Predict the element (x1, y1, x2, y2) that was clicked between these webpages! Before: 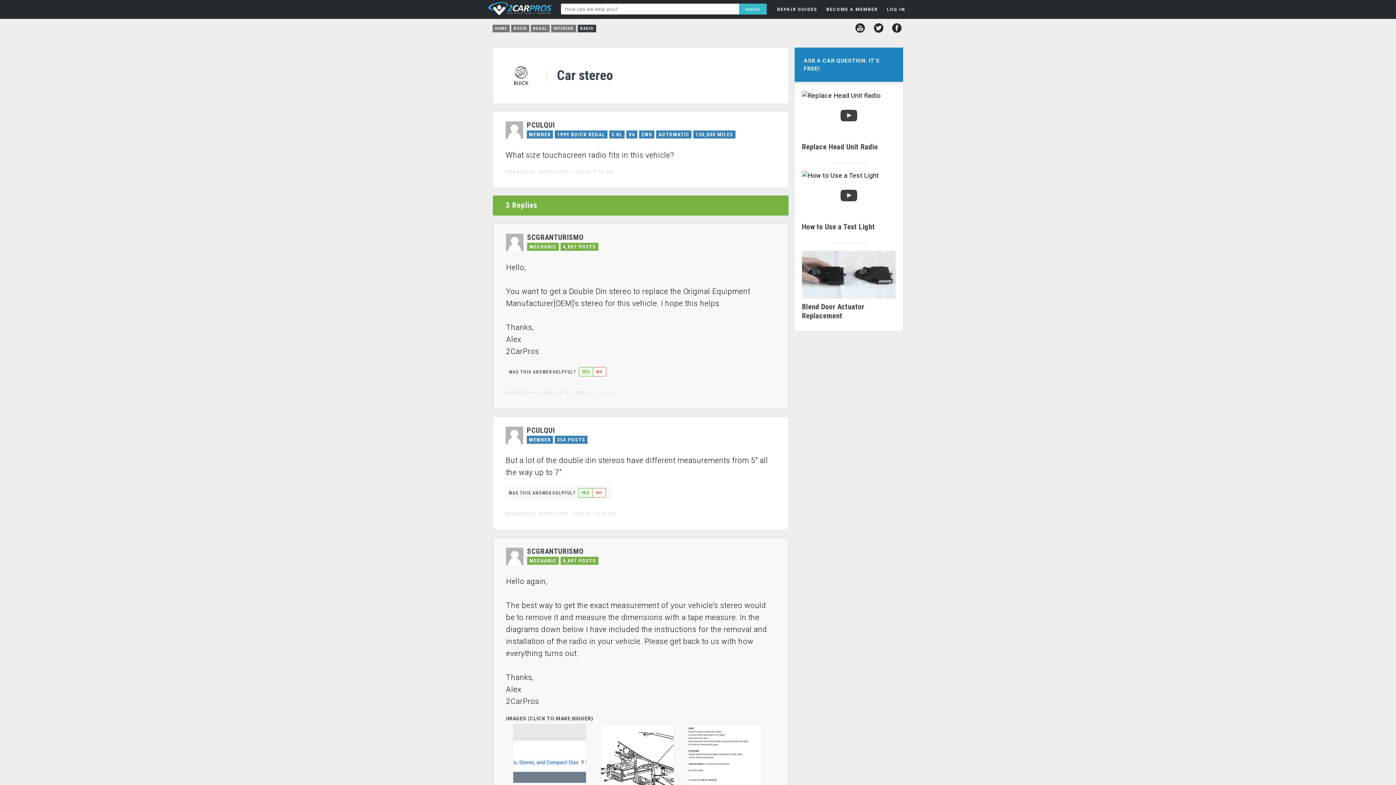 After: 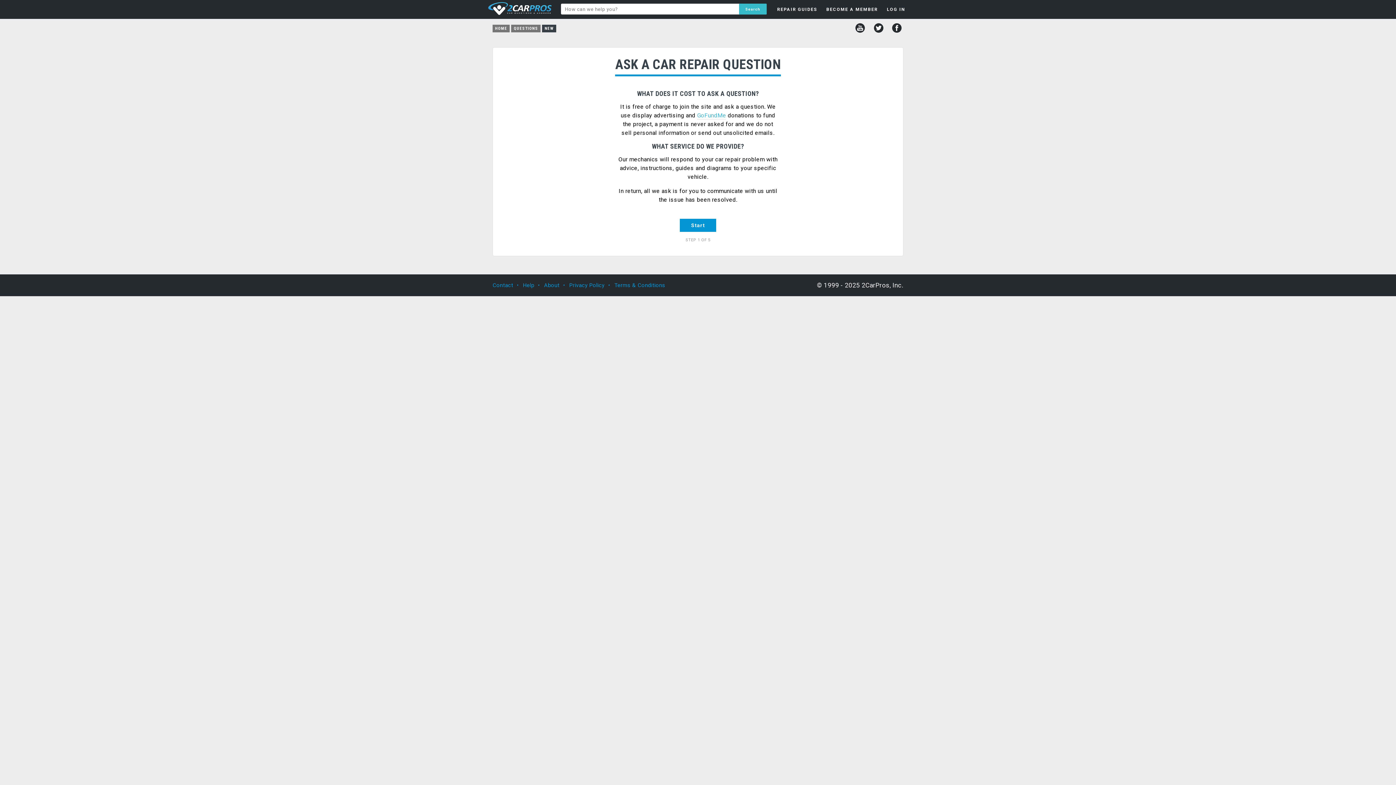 Action: bbox: (794, 47, 903, 81) label: ASK A CAR QUESTION. IT'S FREE!